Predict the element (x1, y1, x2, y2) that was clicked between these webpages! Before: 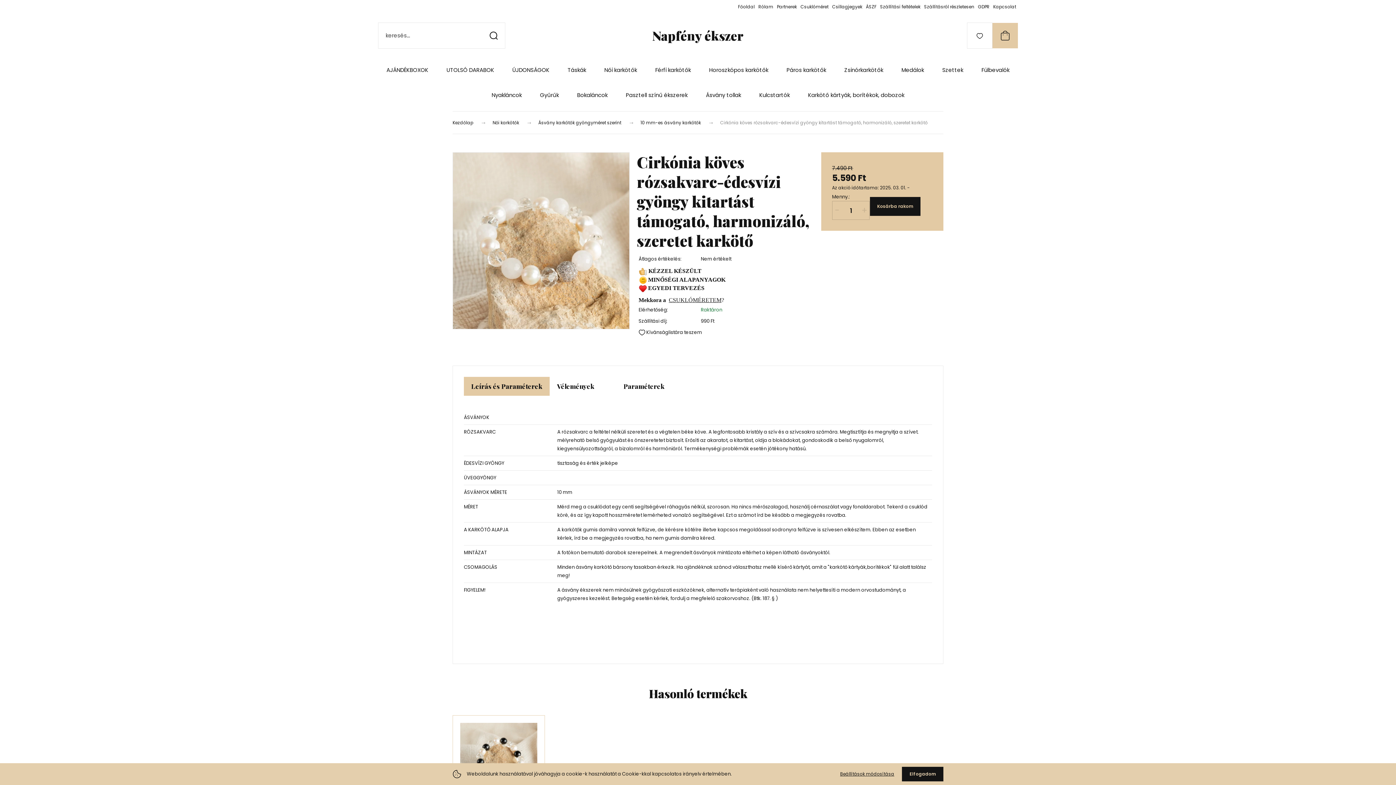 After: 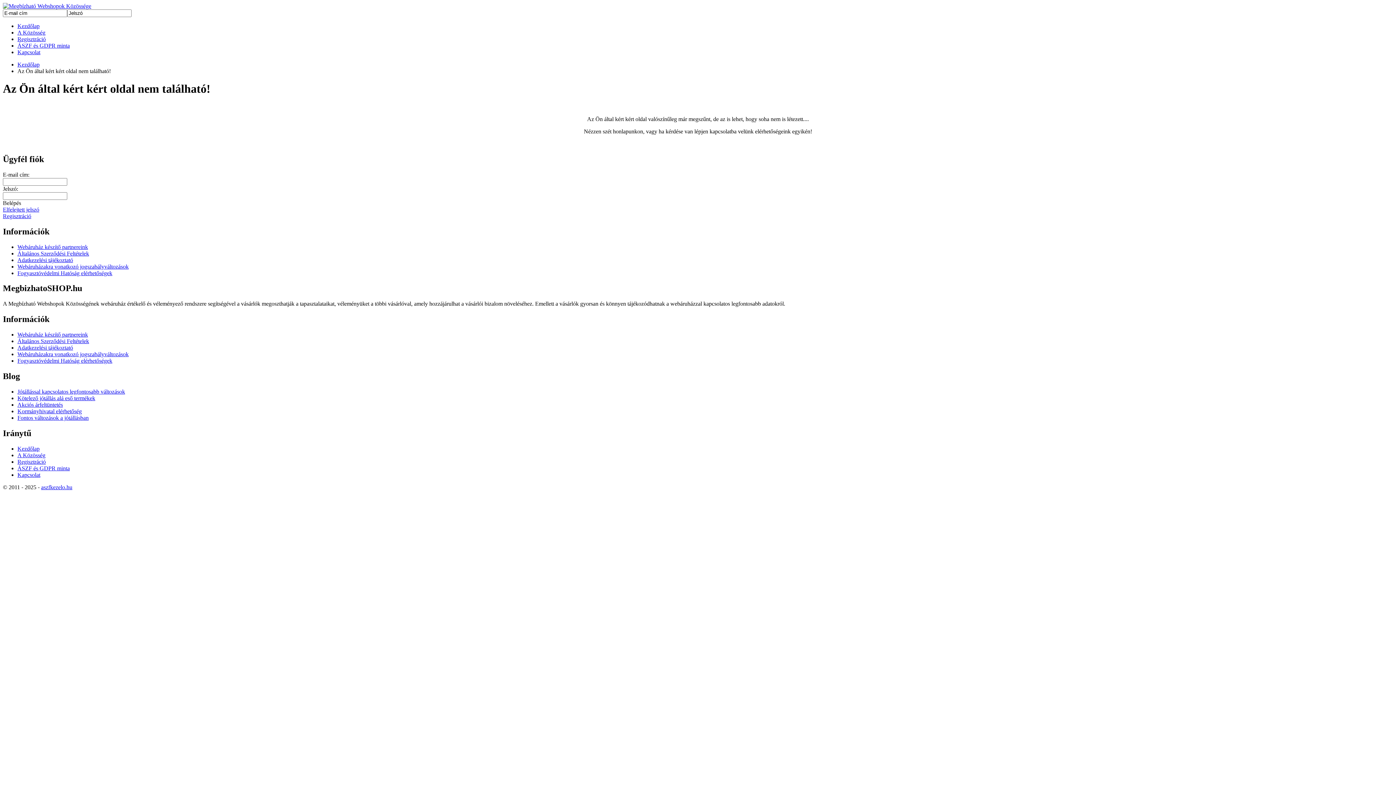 Action: label: ÁSZF bbox: (866, 2, 876, 10)